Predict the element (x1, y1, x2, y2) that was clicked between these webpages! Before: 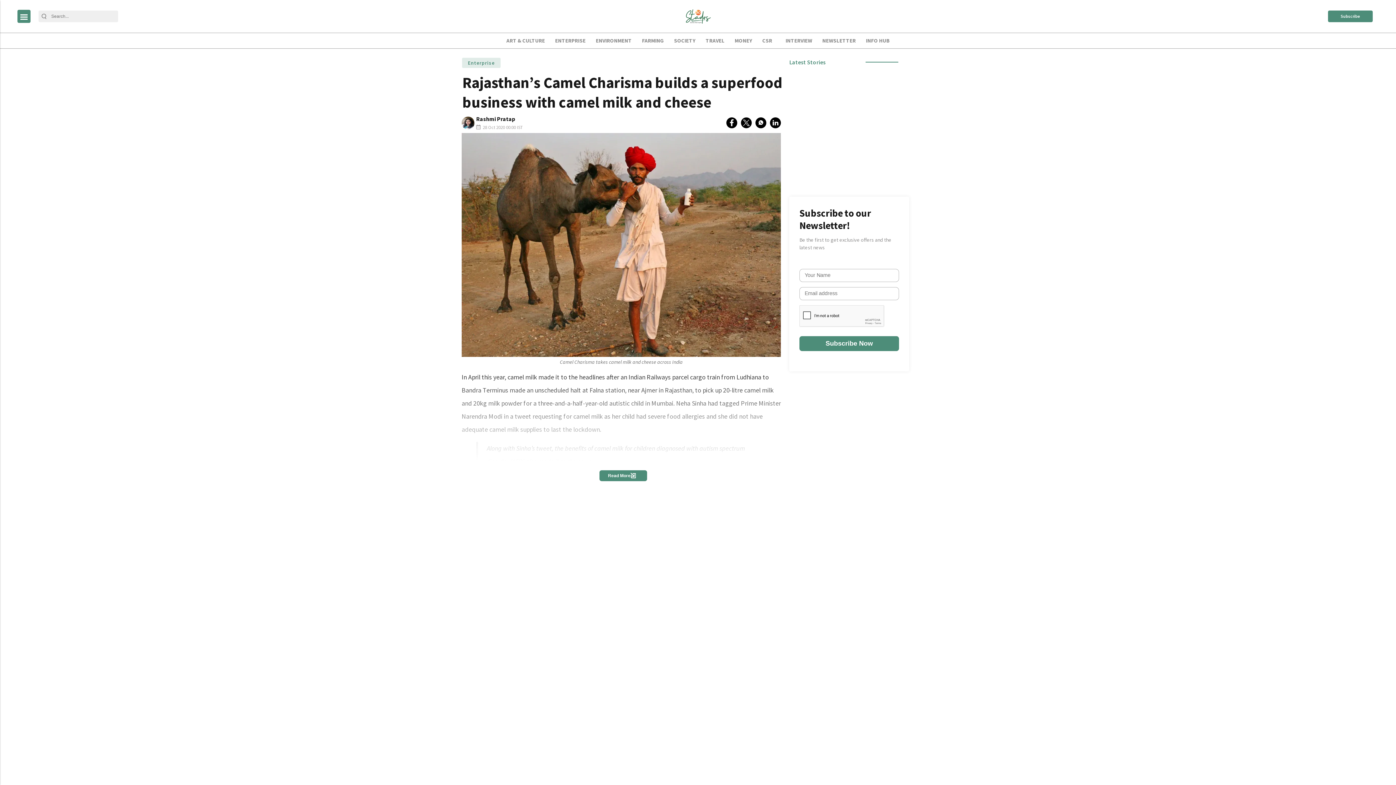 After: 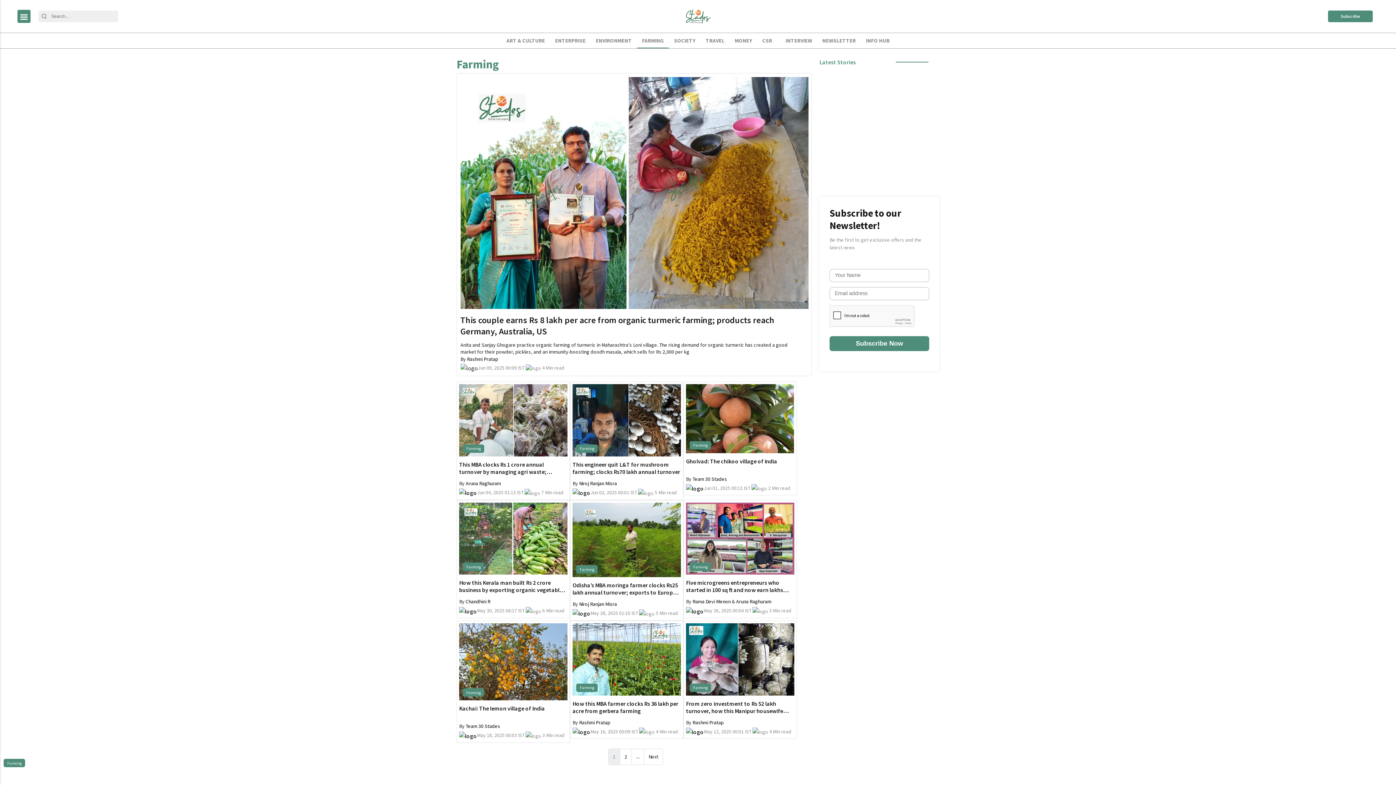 Action: bbox: (639, 33, 666, 48) label: FARMING